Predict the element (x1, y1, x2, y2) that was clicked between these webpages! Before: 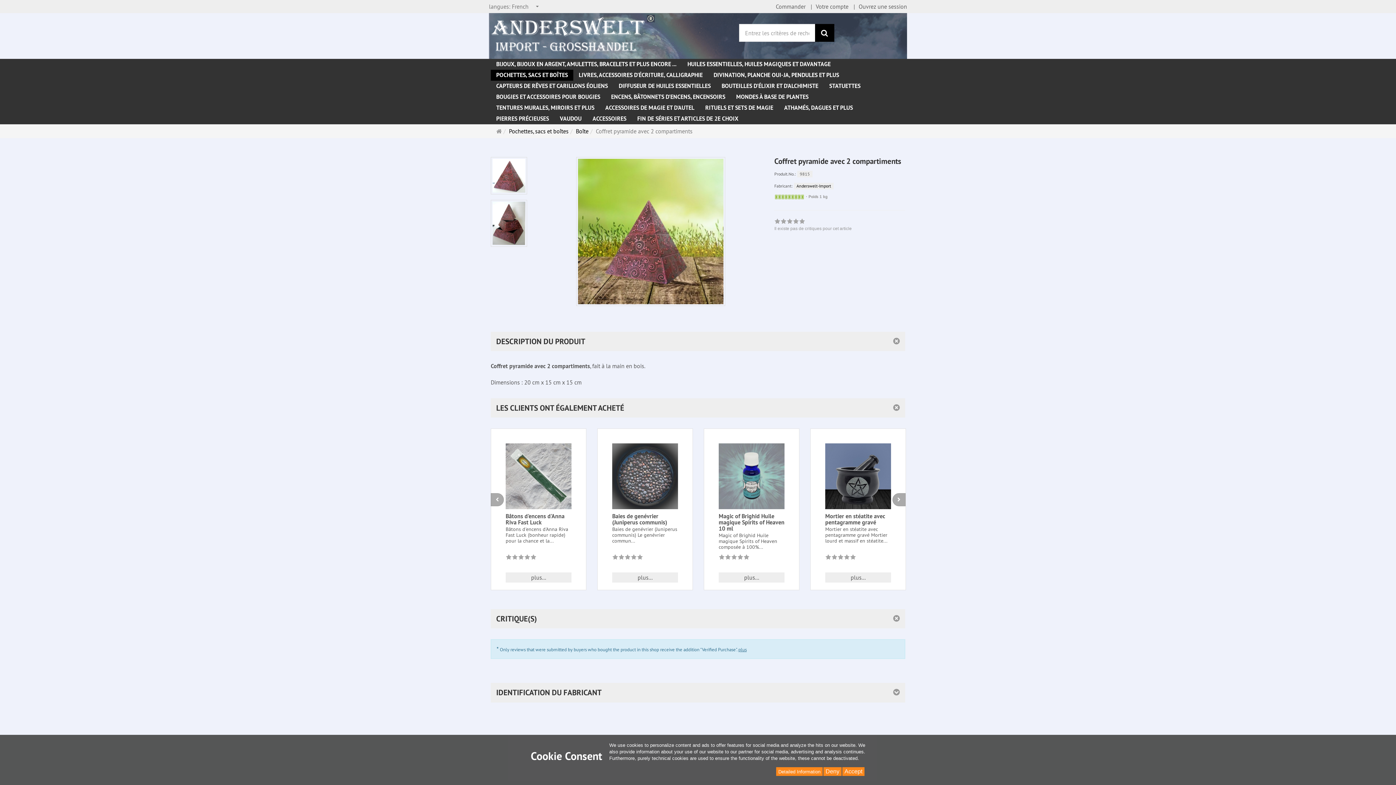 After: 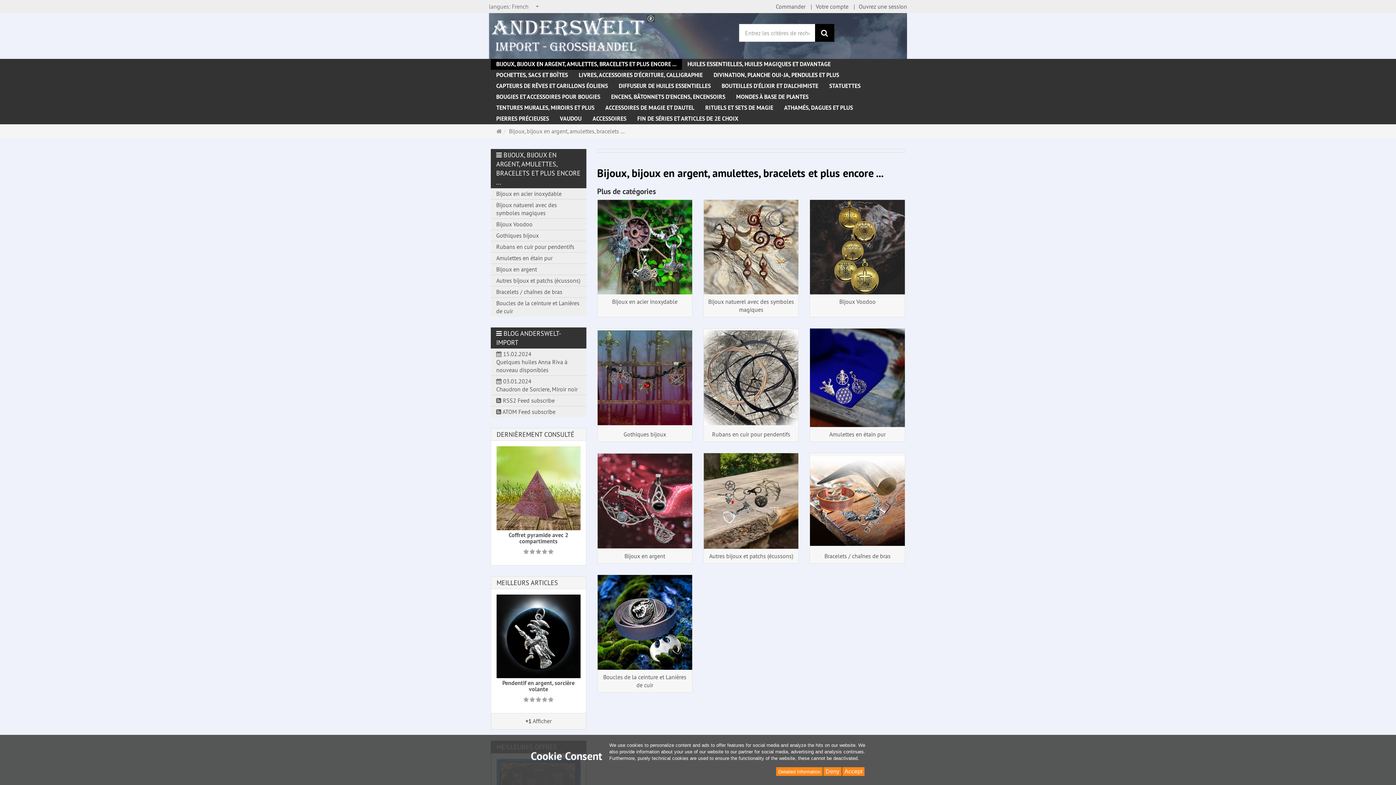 Action: bbox: (490, 58, 682, 69) label: BIJOUX, BIJOUX EN ARGENT, AMULETTES, BRACELETS ET PLUS ENCORE ...